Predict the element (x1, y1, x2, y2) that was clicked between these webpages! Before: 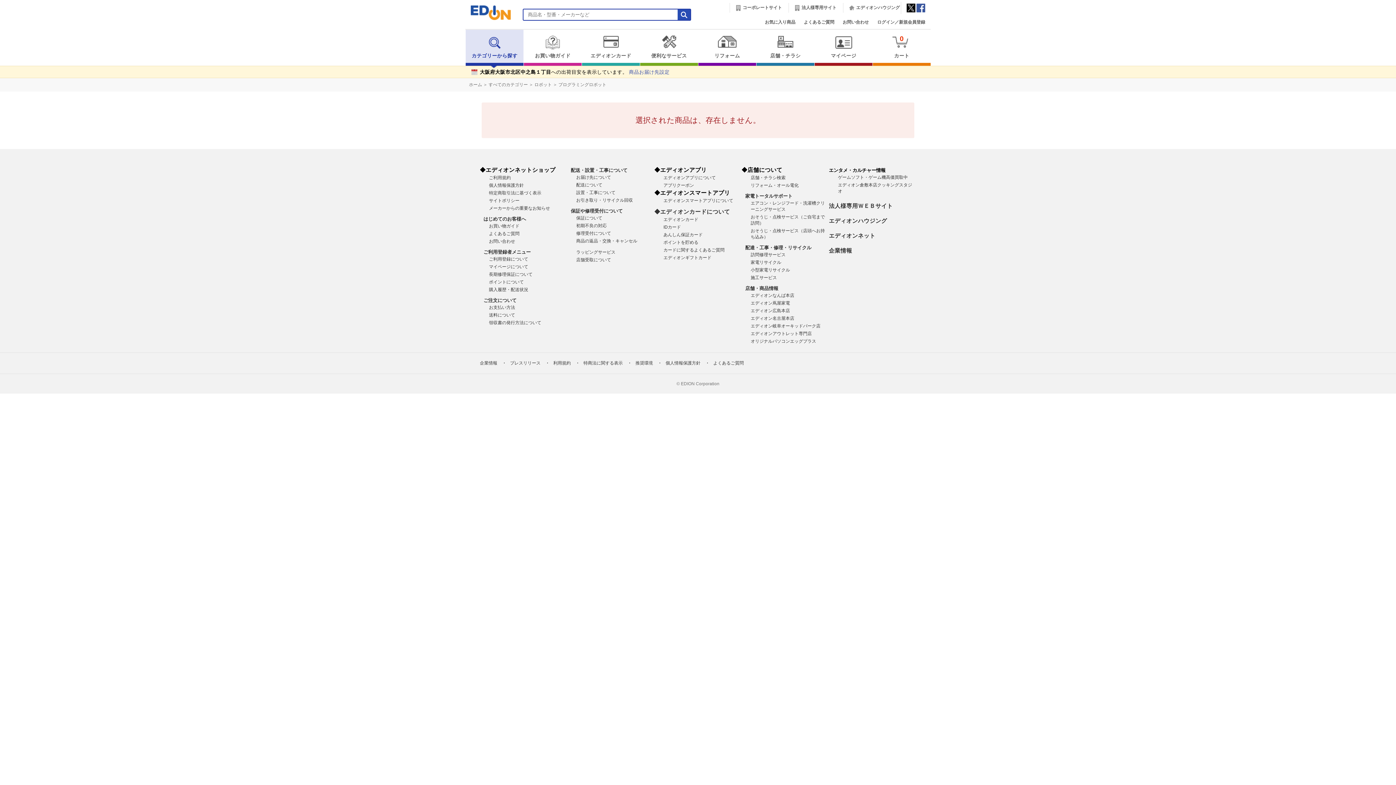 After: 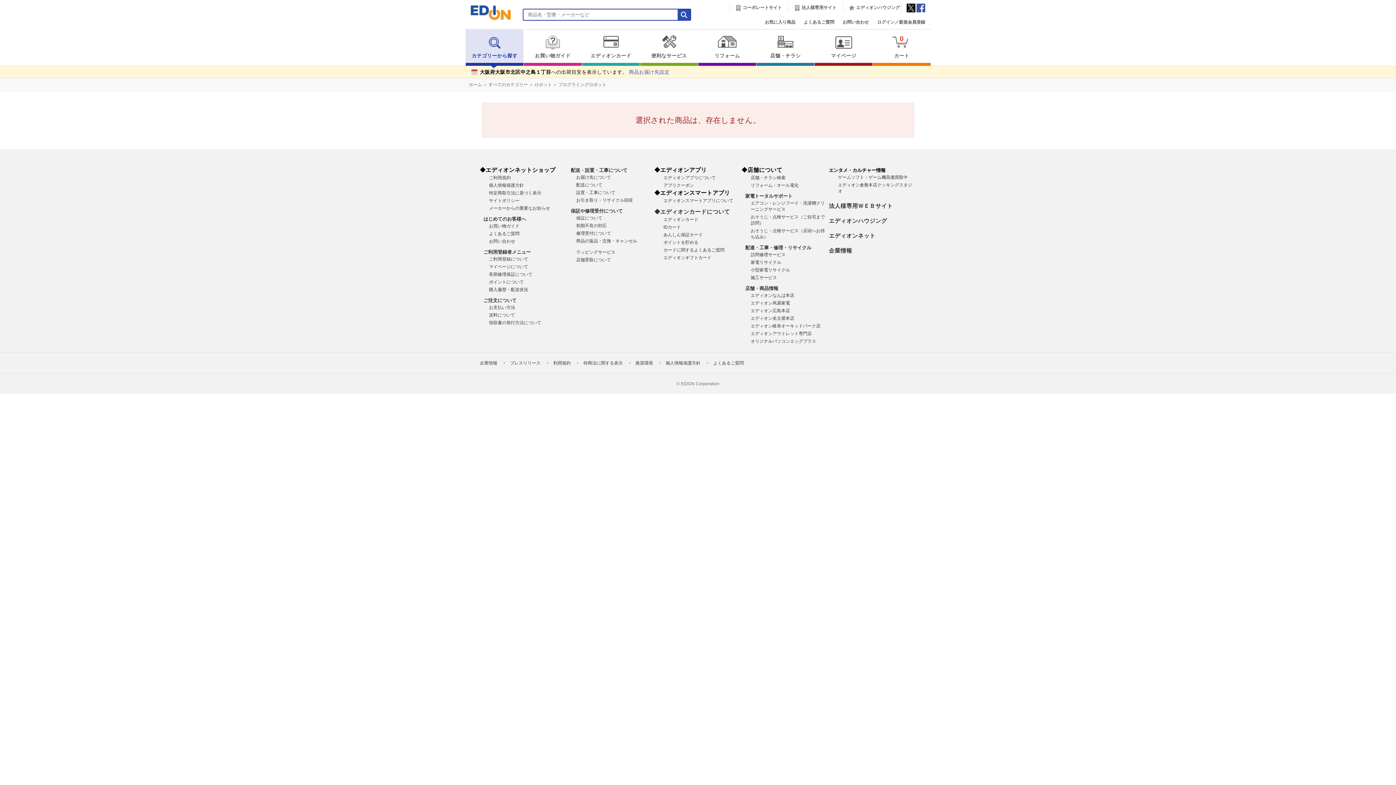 Action: bbox: (663, 232, 702, 237) label: あんしん保証カード